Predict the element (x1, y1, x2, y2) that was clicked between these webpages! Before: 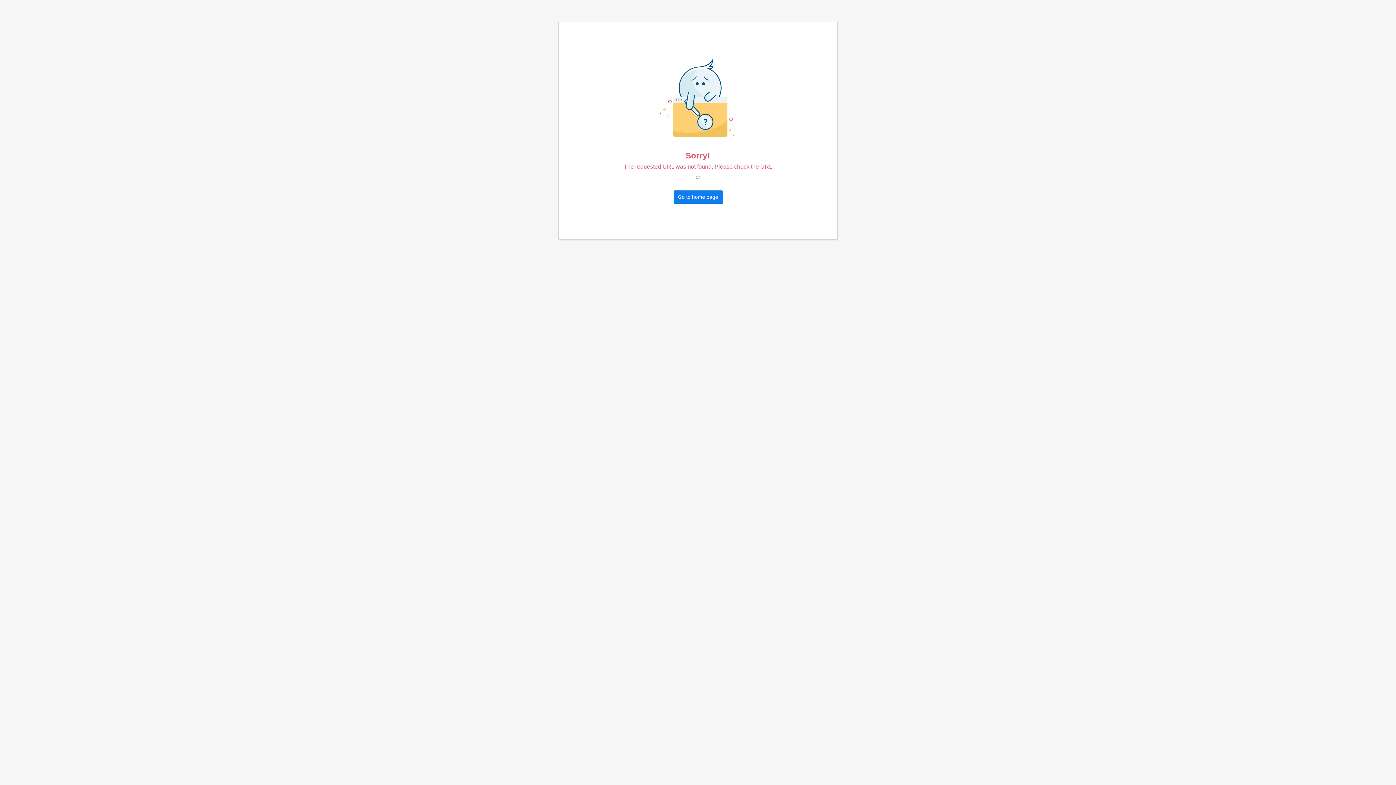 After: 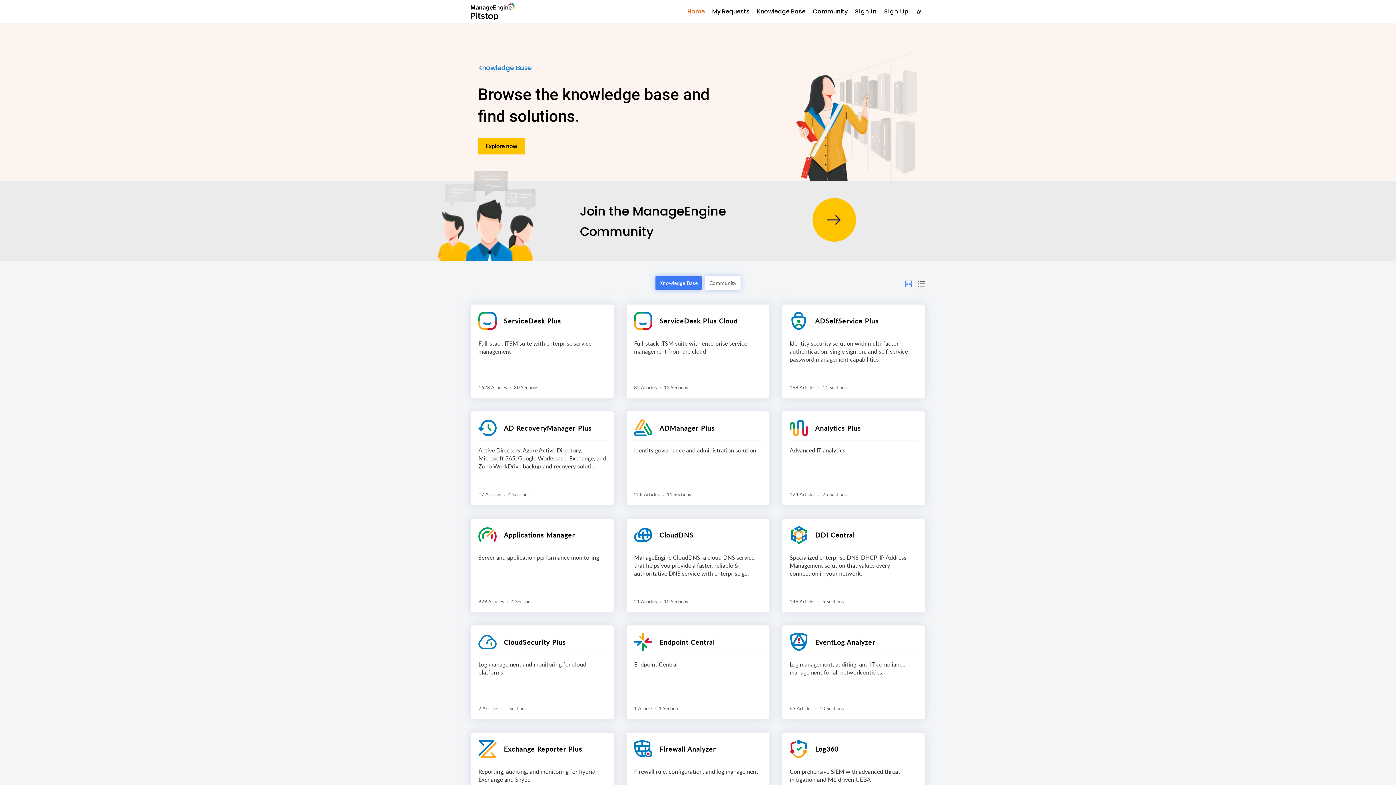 Action: bbox: (673, 190, 722, 203) label: Go to home page